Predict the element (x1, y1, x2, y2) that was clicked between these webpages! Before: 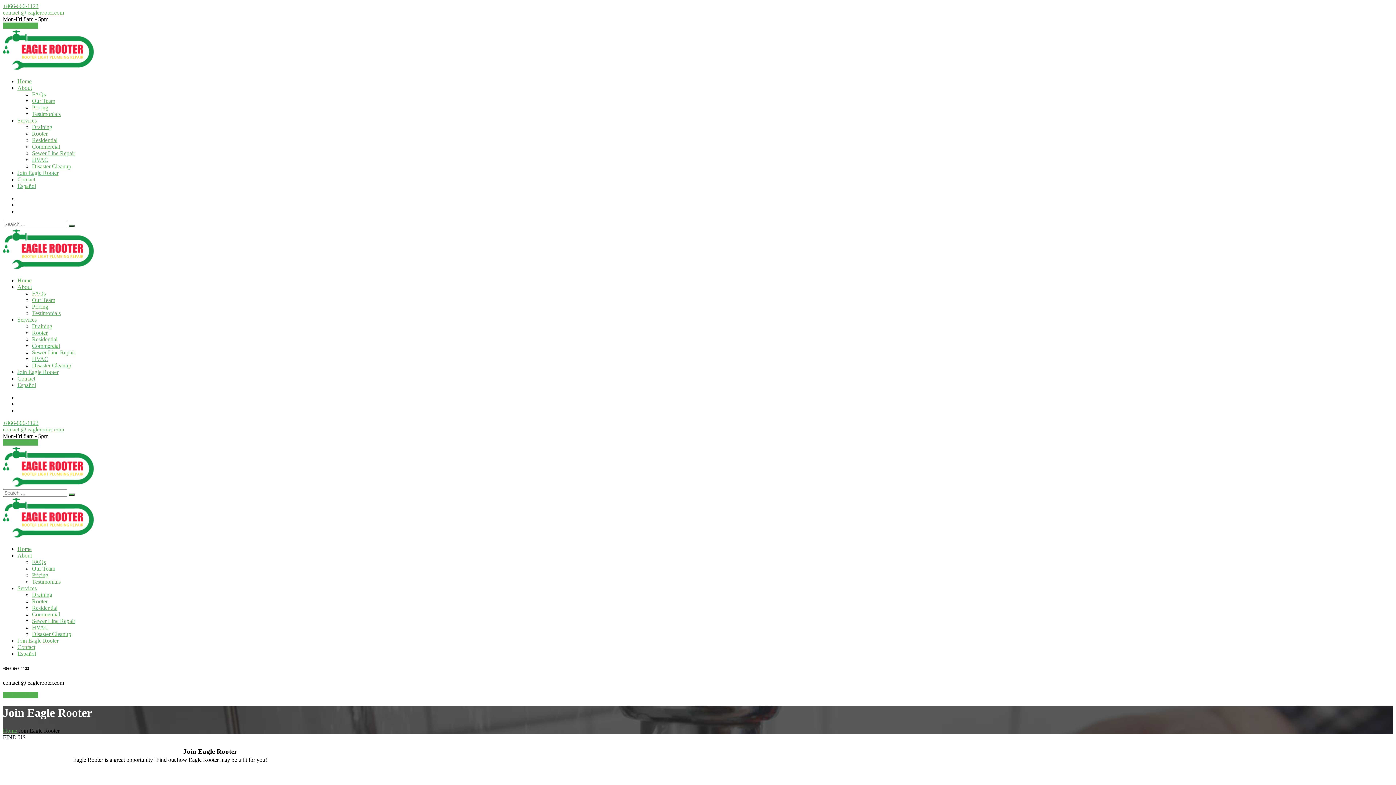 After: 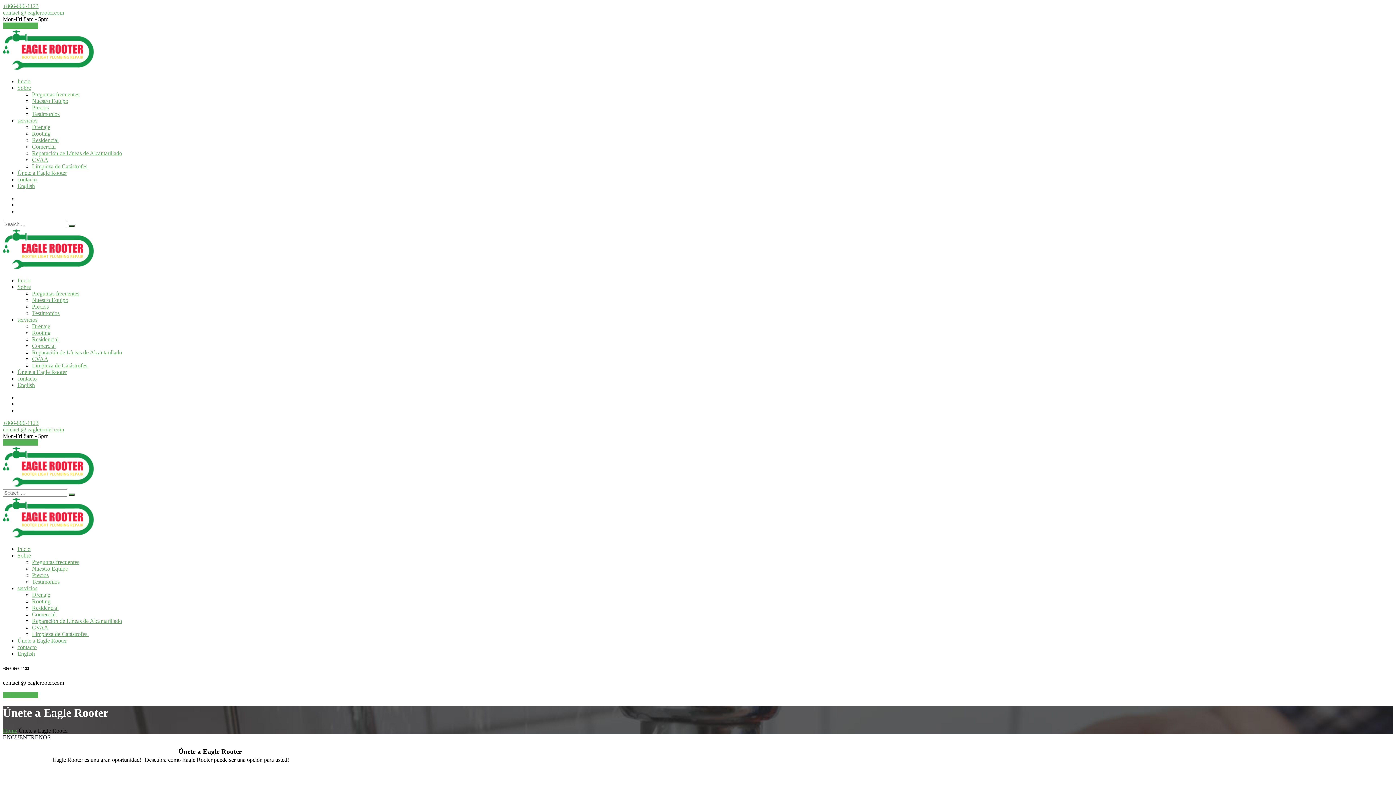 Action: label: Español bbox: (17, 650, 36, 657)